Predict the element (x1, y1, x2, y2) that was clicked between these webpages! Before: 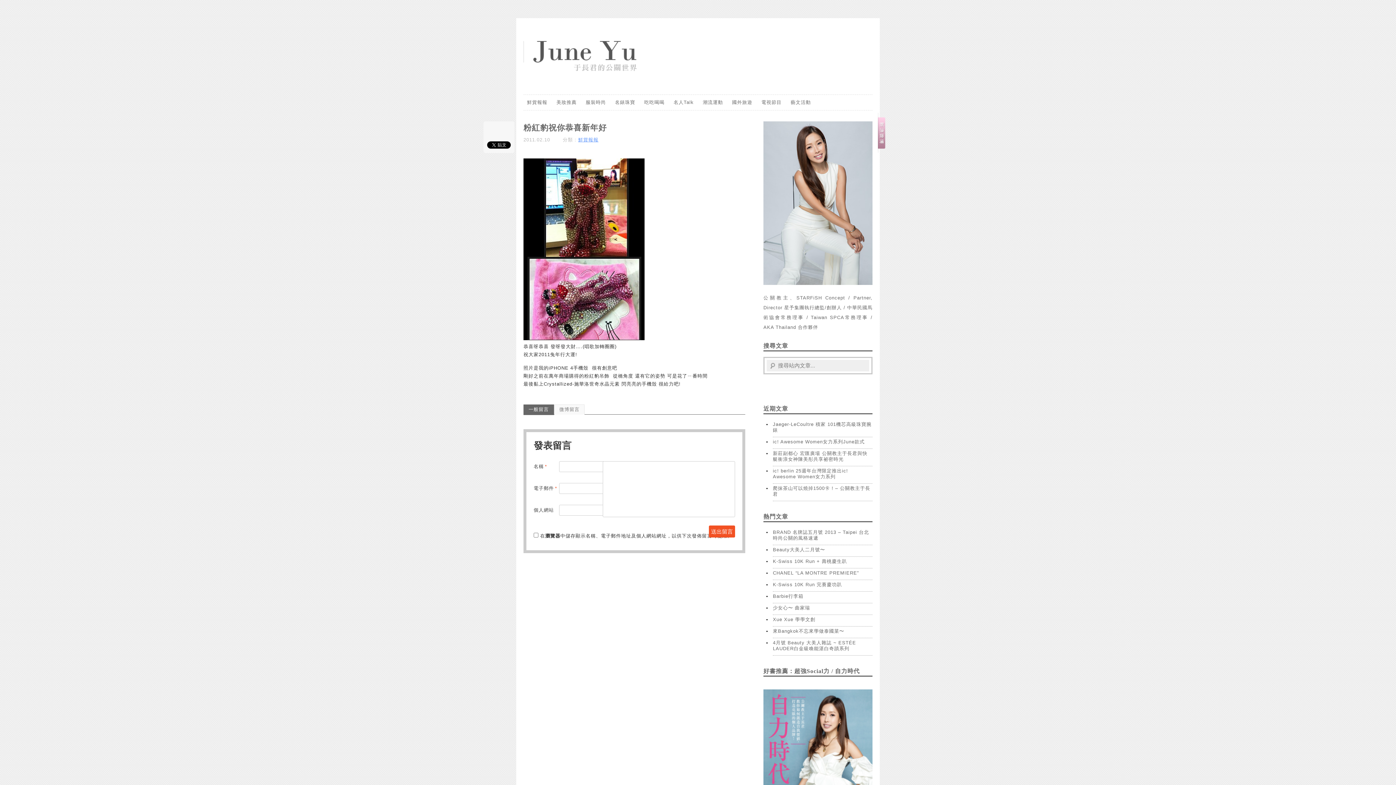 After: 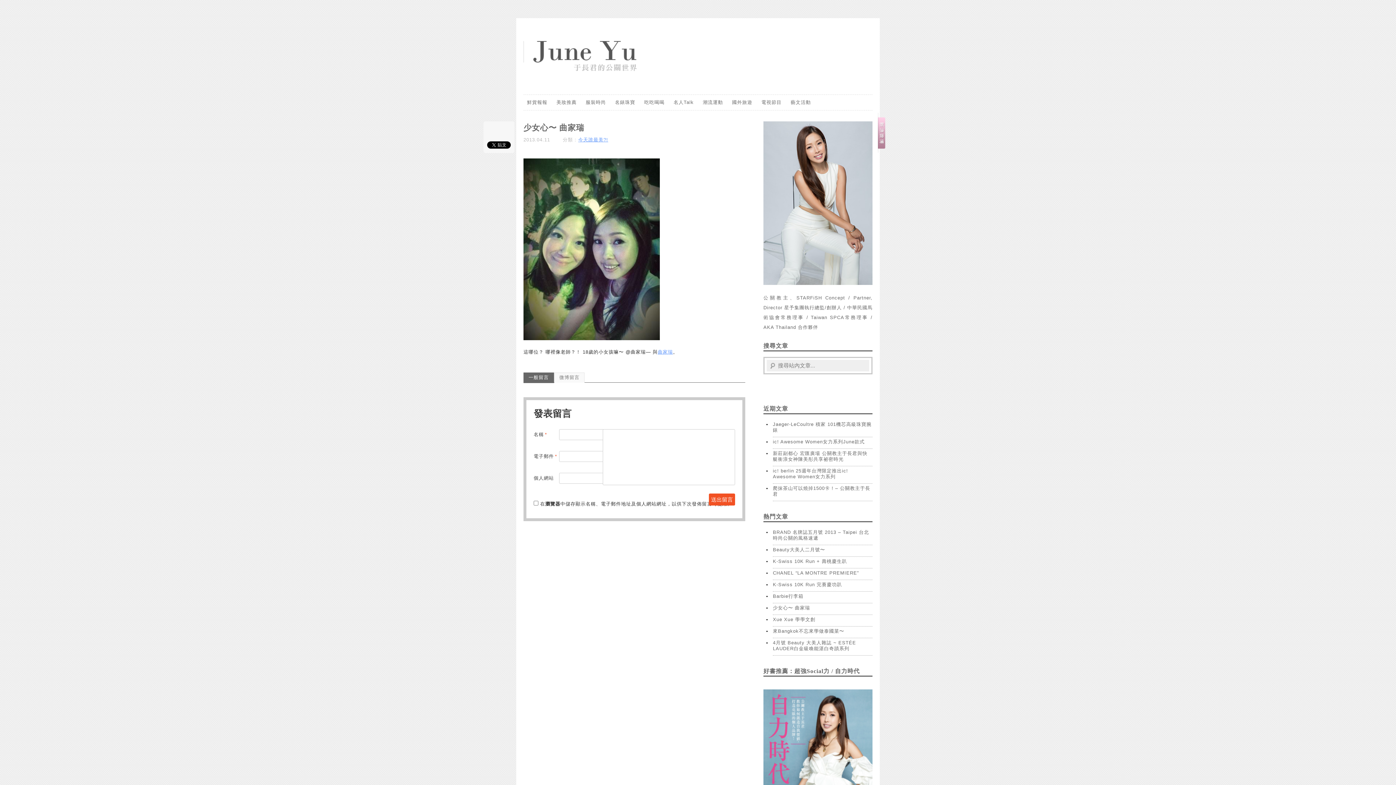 Action: bbox: (773, 605, 810, 610) label: 少女心〜 曲家瑞